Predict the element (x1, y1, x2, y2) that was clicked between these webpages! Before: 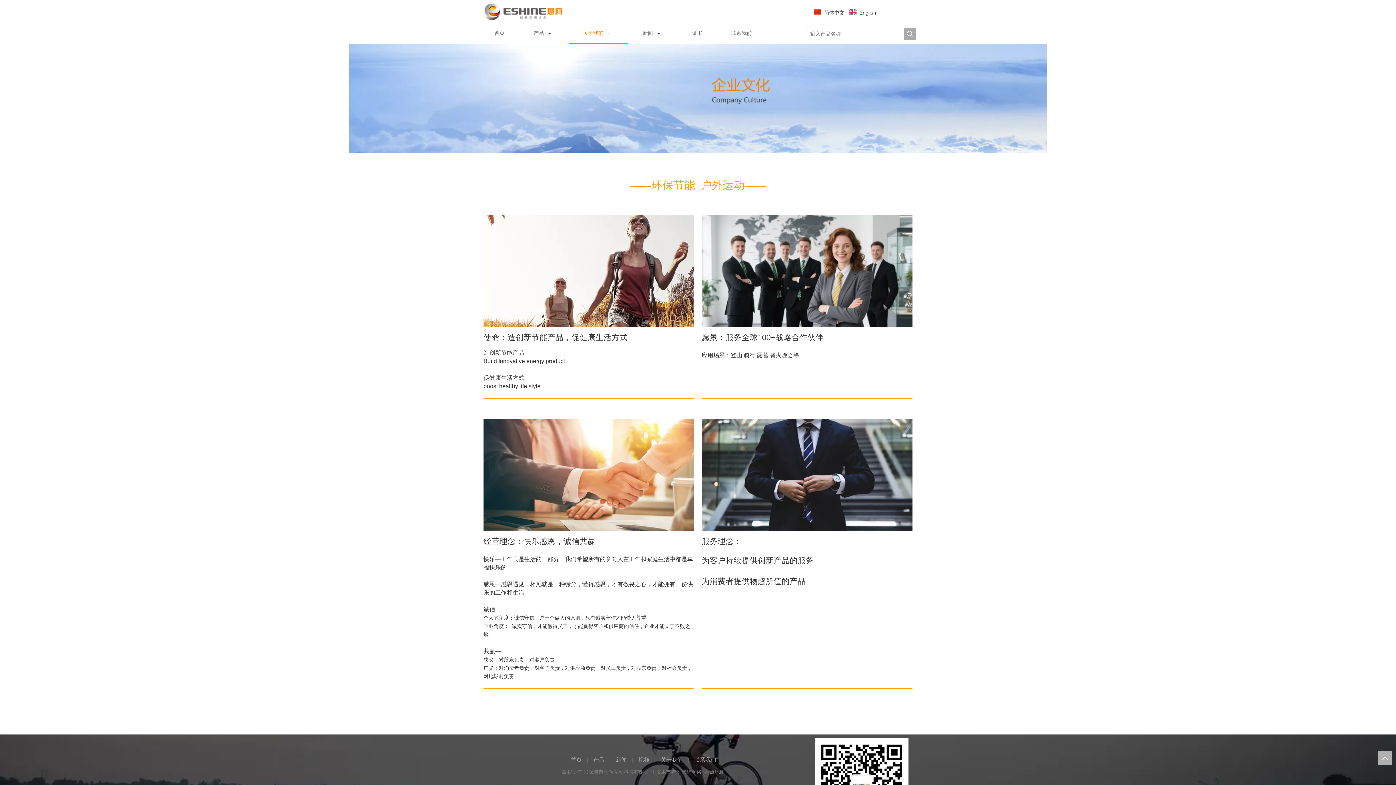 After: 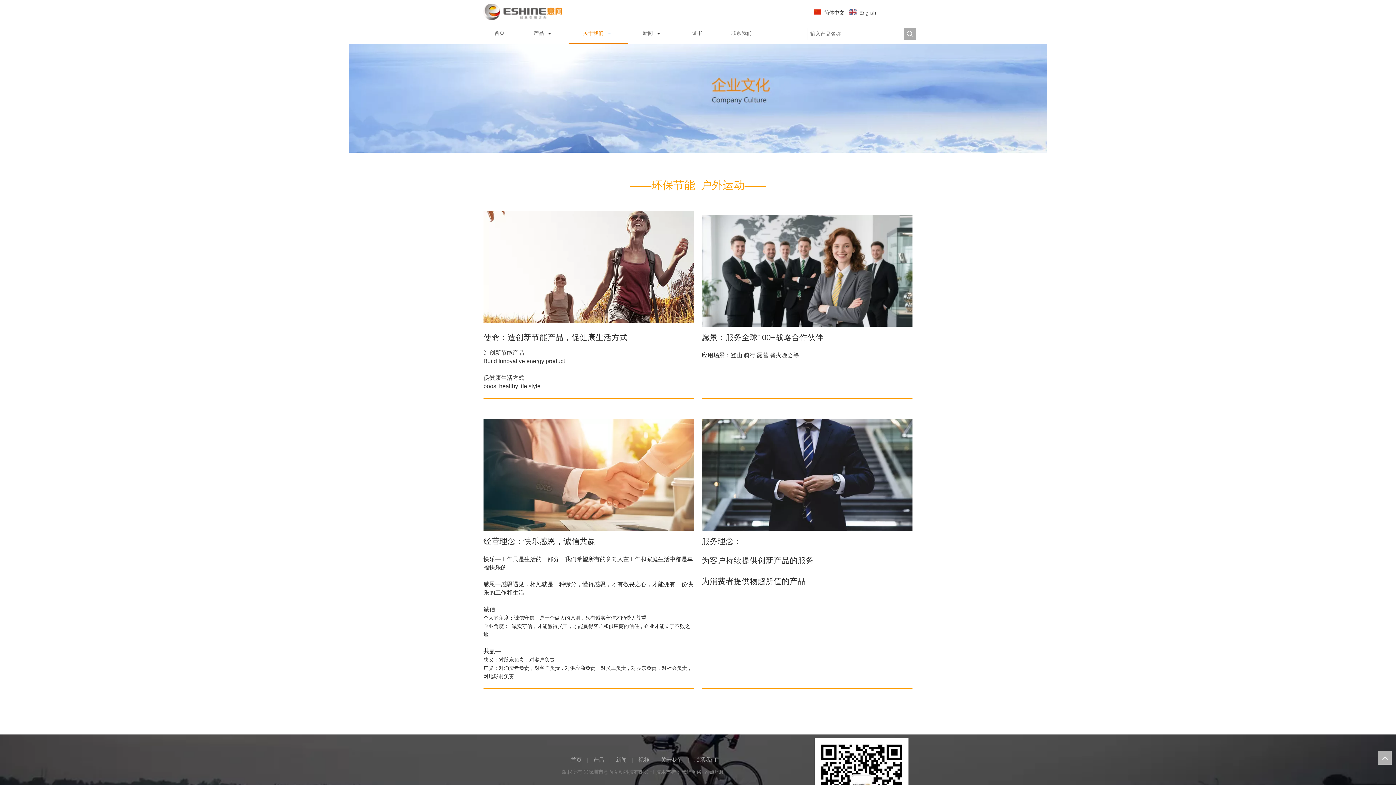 Action: bbox: (483, 214, 694, 326) label: 1